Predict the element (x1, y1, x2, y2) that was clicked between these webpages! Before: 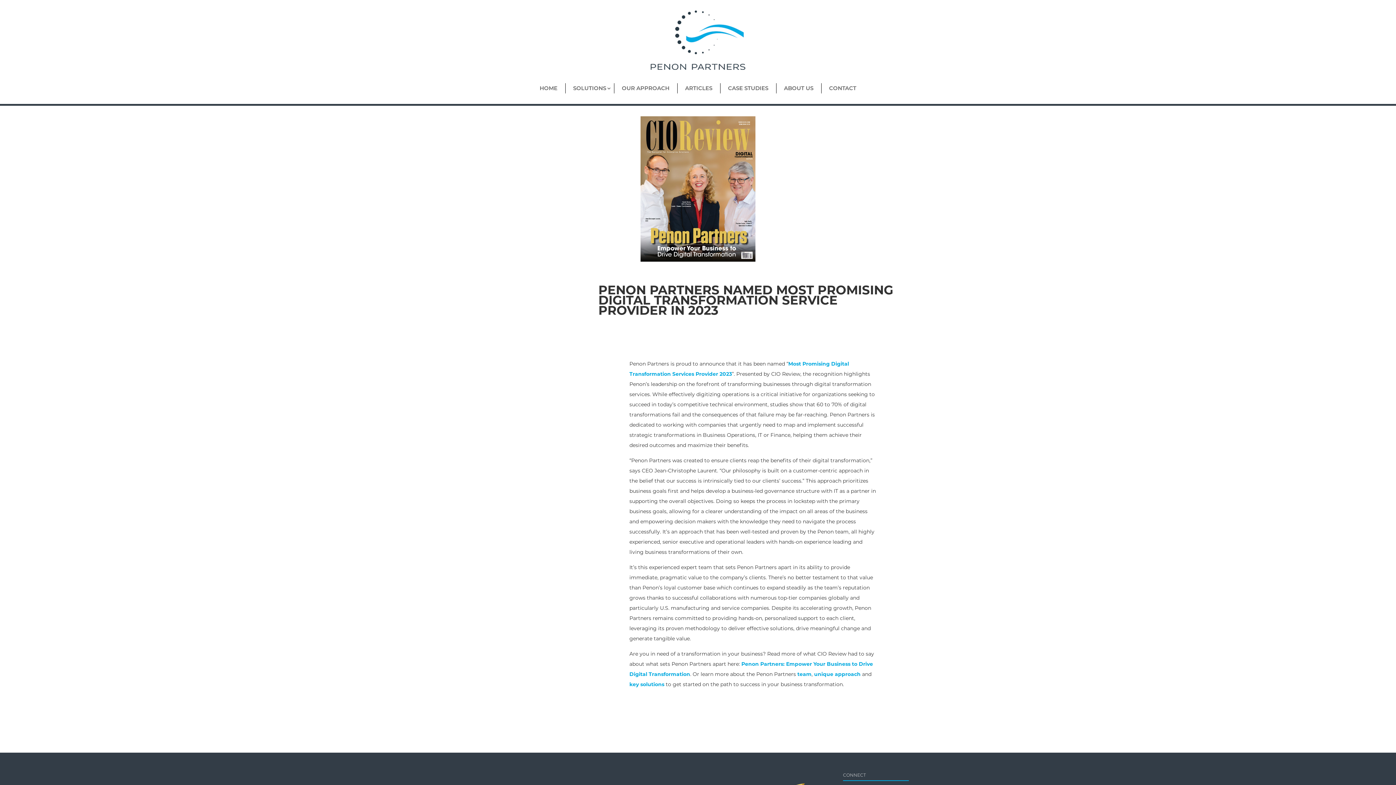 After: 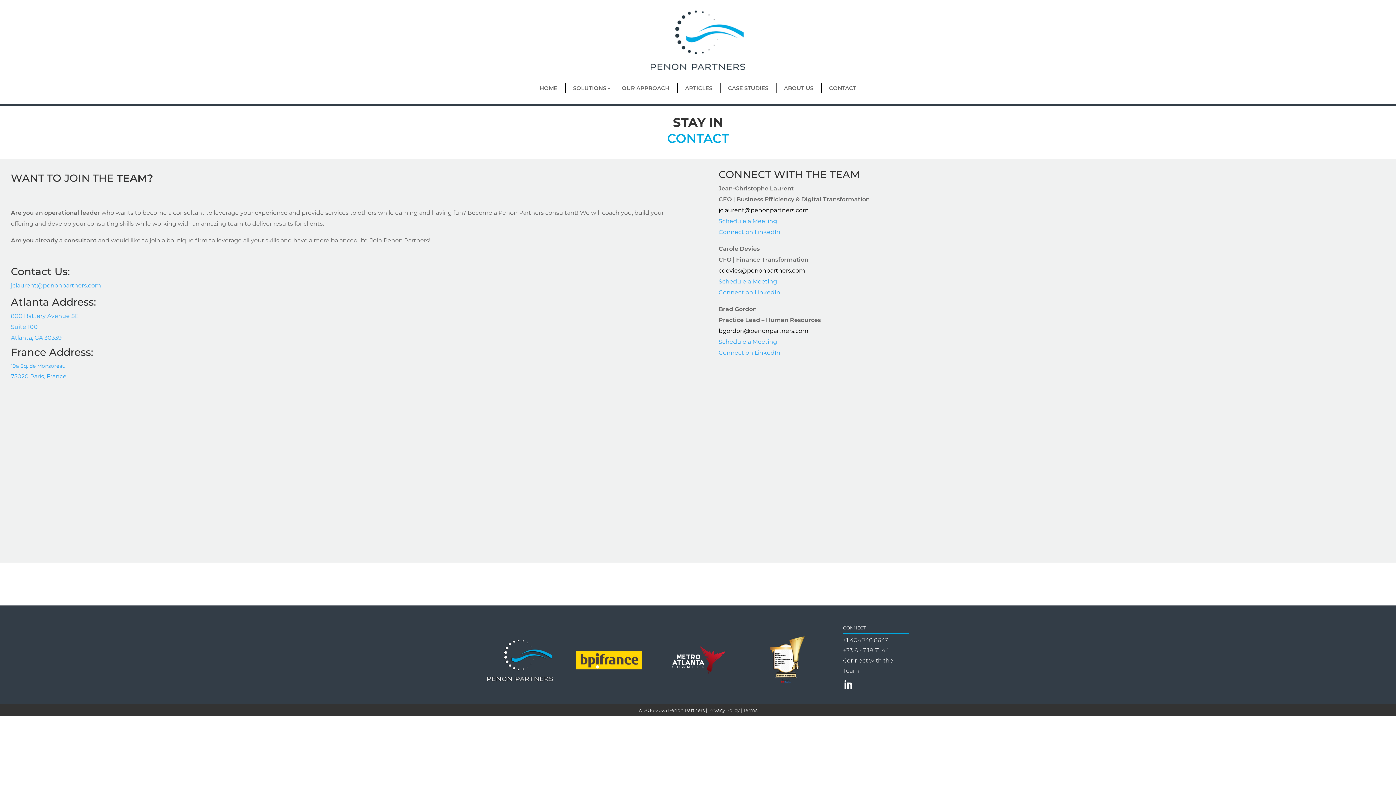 Action: label: CONTACT bbox: (825, 85, 860, 90)